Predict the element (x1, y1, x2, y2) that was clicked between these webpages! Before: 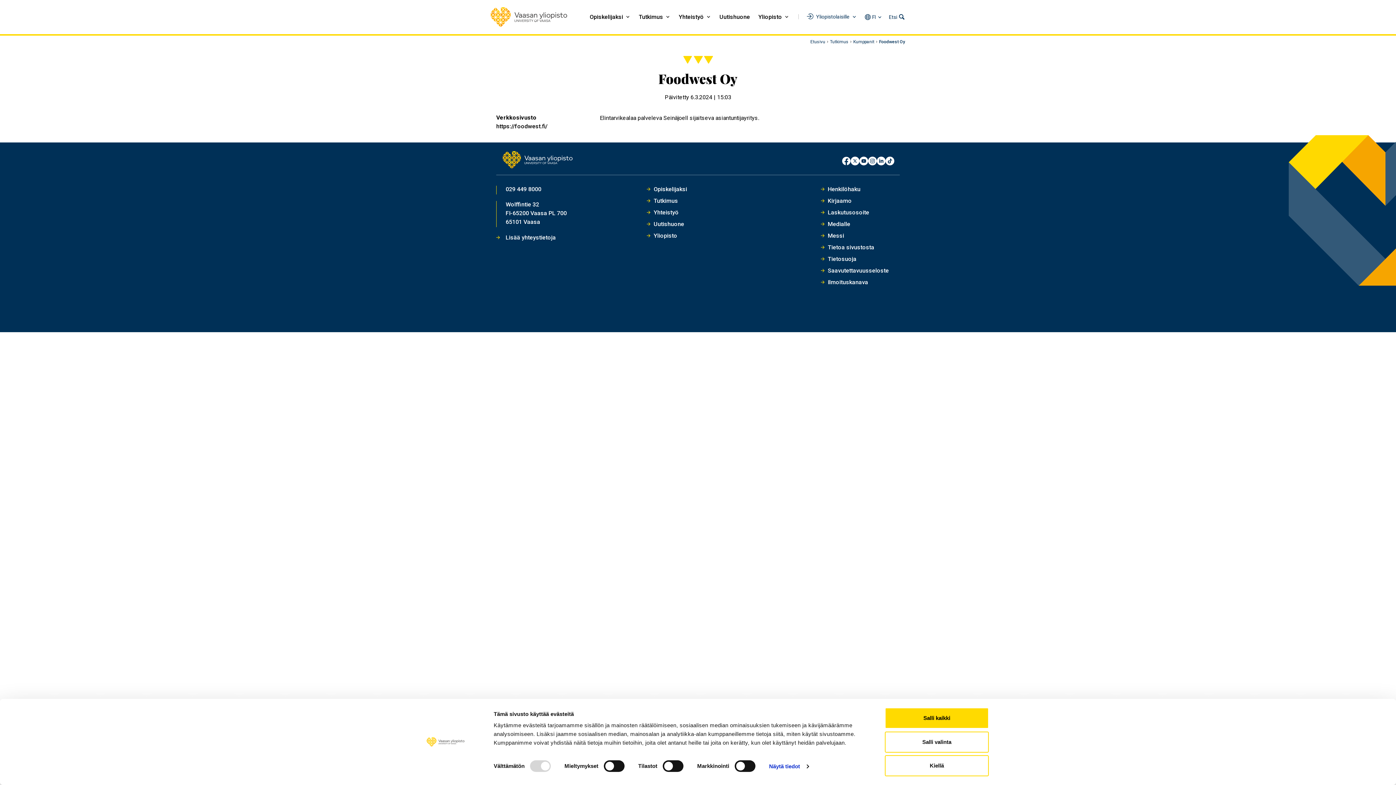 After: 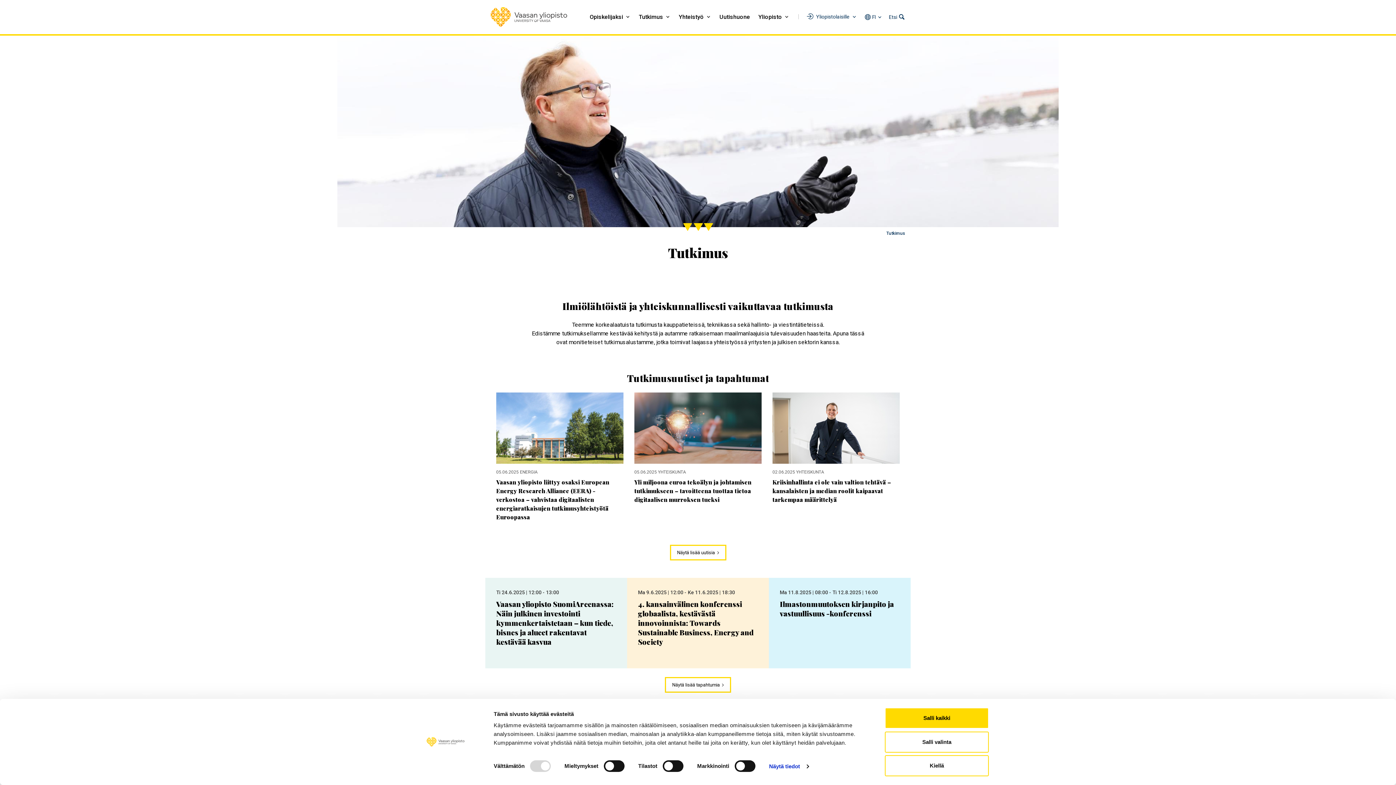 Action: bbox: (830, 39, 848, 44) label: Tutkimus